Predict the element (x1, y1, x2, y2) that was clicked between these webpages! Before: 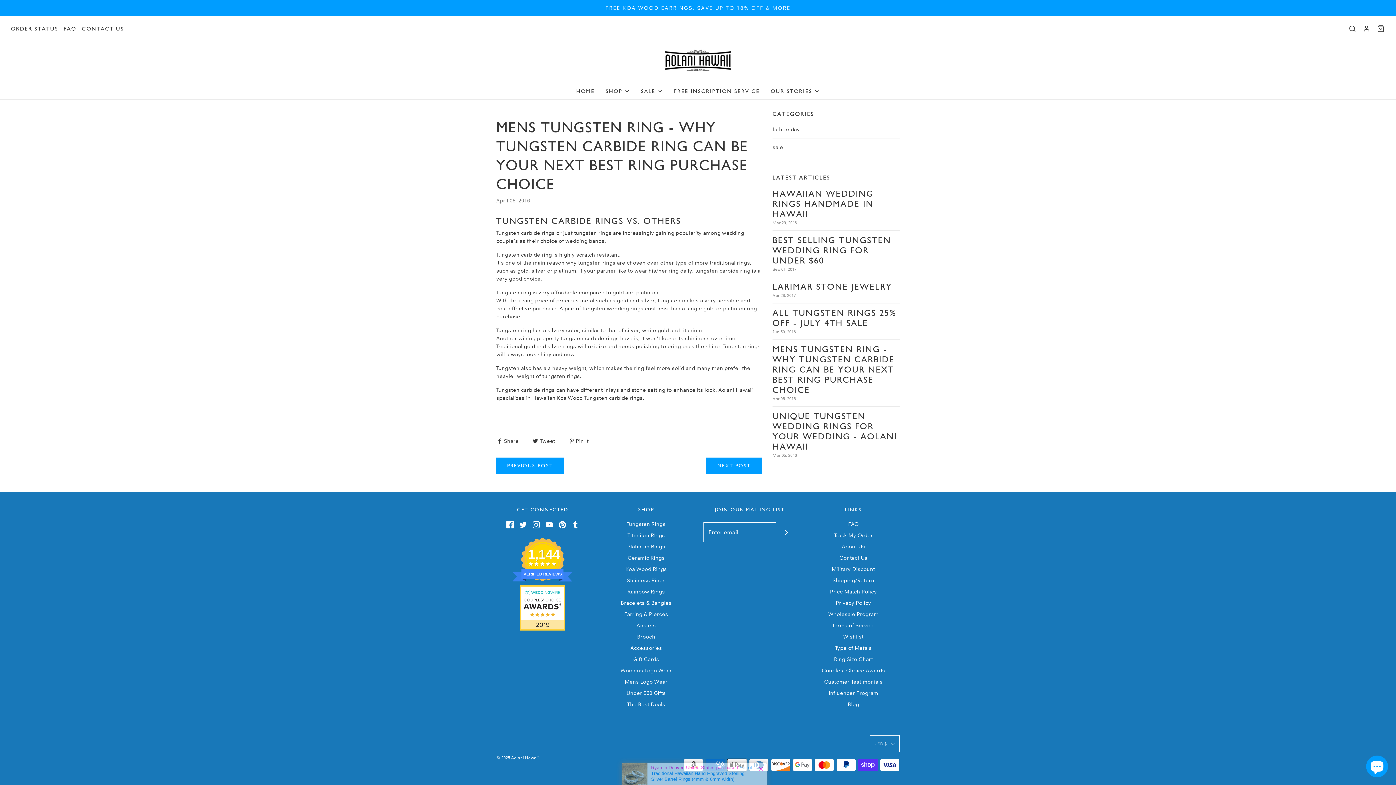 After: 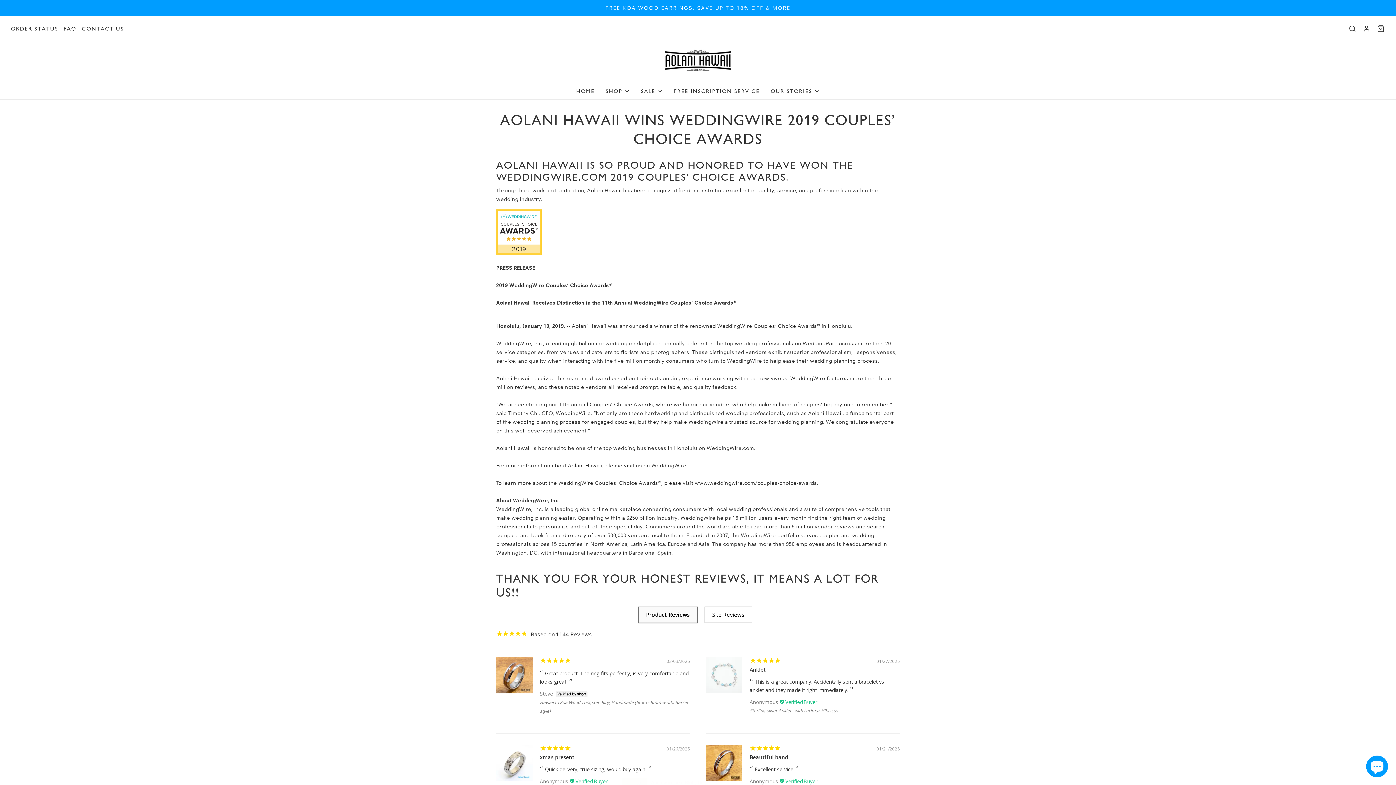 Action: bbox: (822, 666, 885, 677) label: Couples' Choice Awards